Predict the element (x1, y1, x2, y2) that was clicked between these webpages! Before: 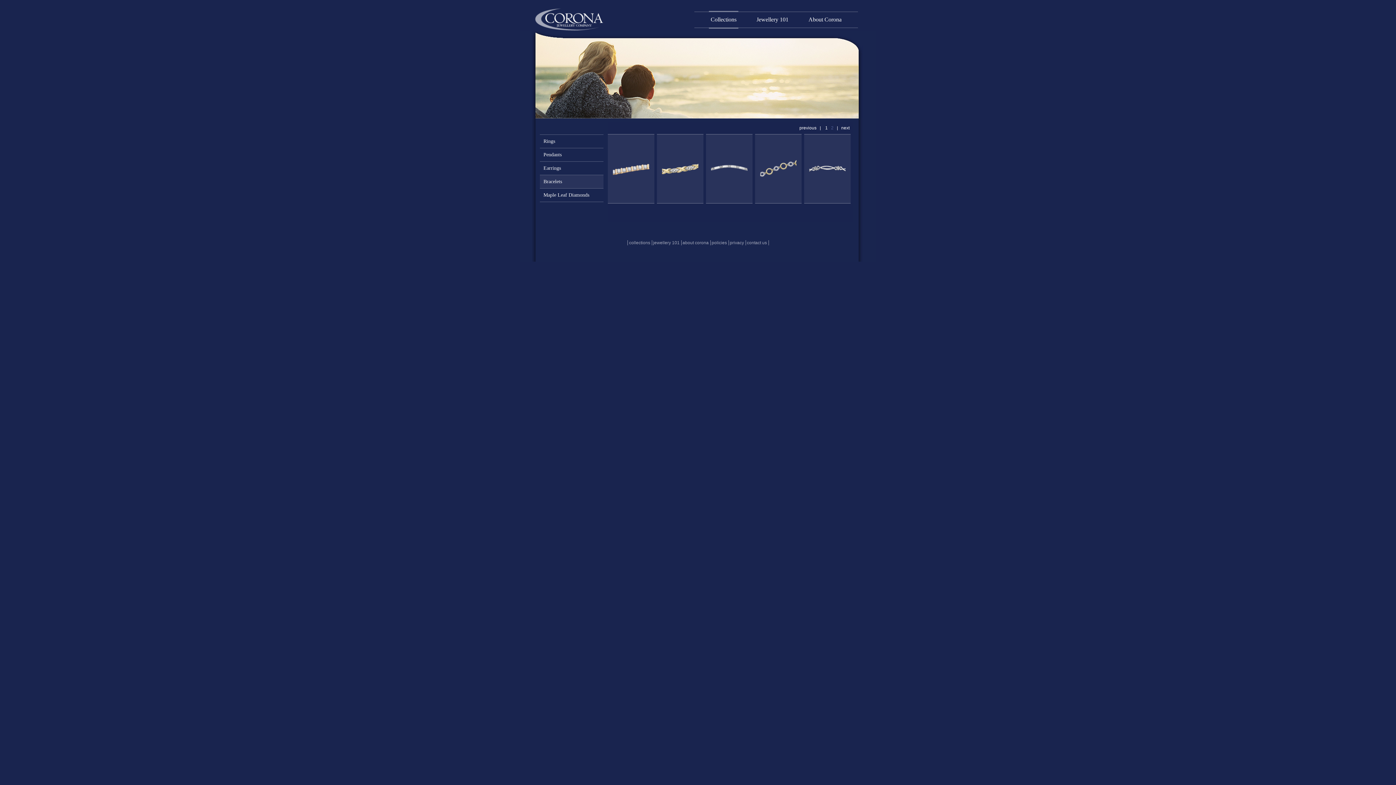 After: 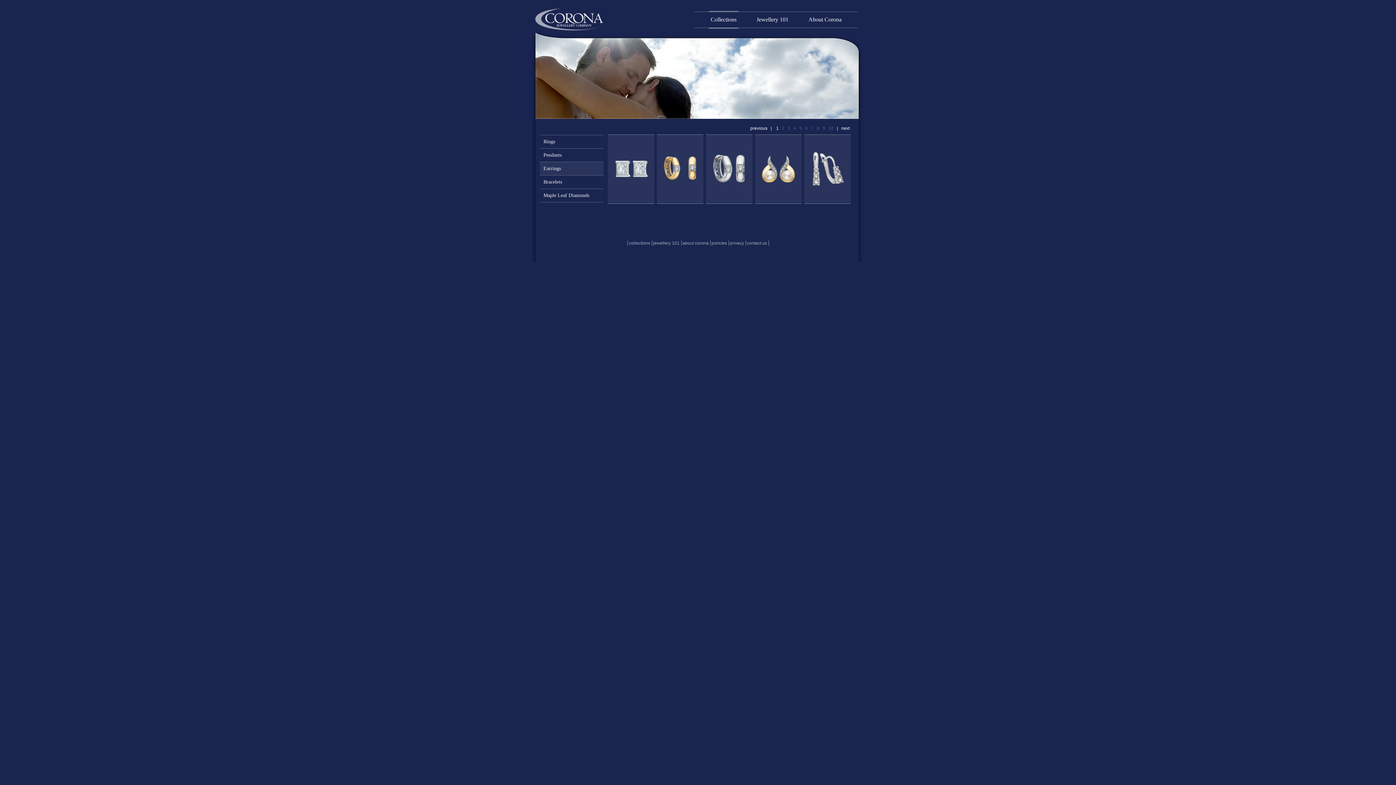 Action: label: Earrings bbox: (540, 161, 603, 174)